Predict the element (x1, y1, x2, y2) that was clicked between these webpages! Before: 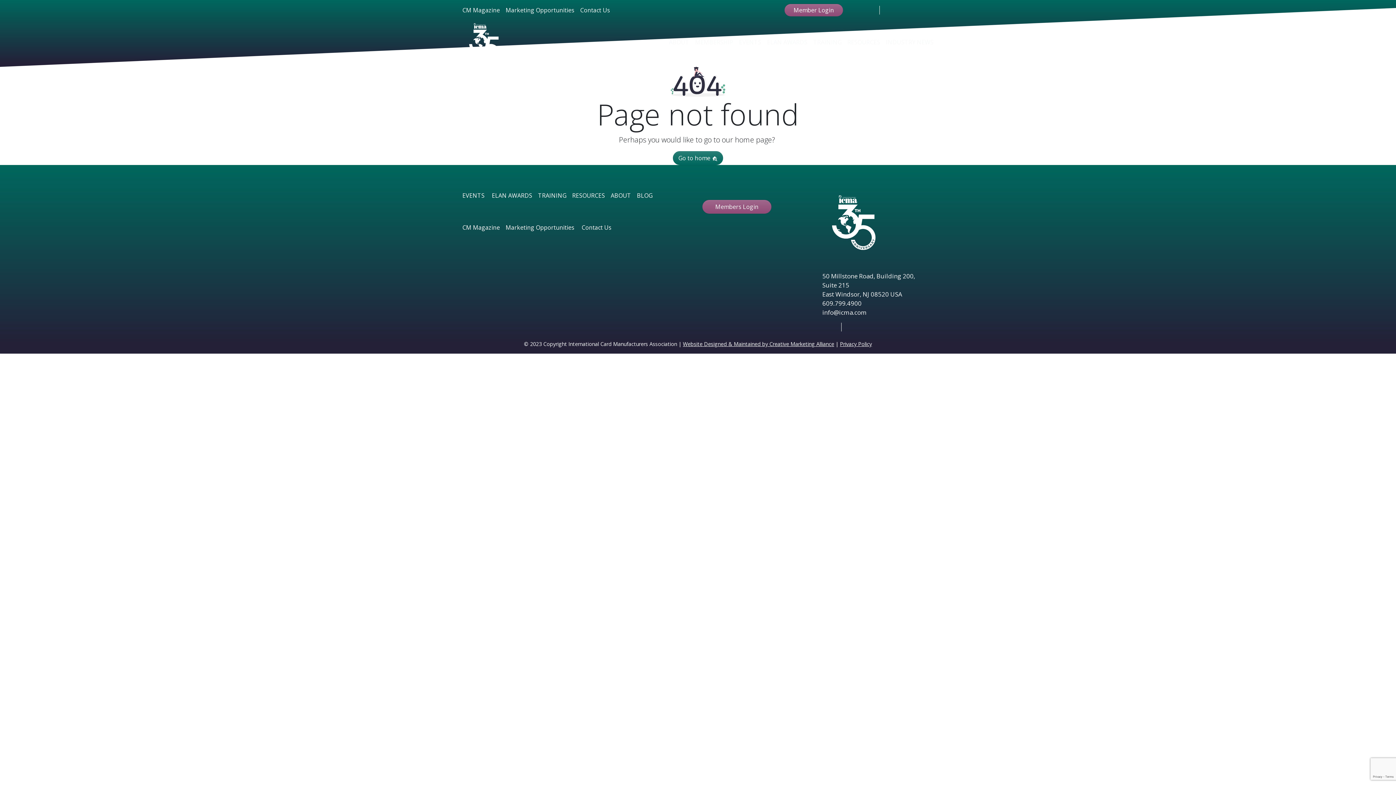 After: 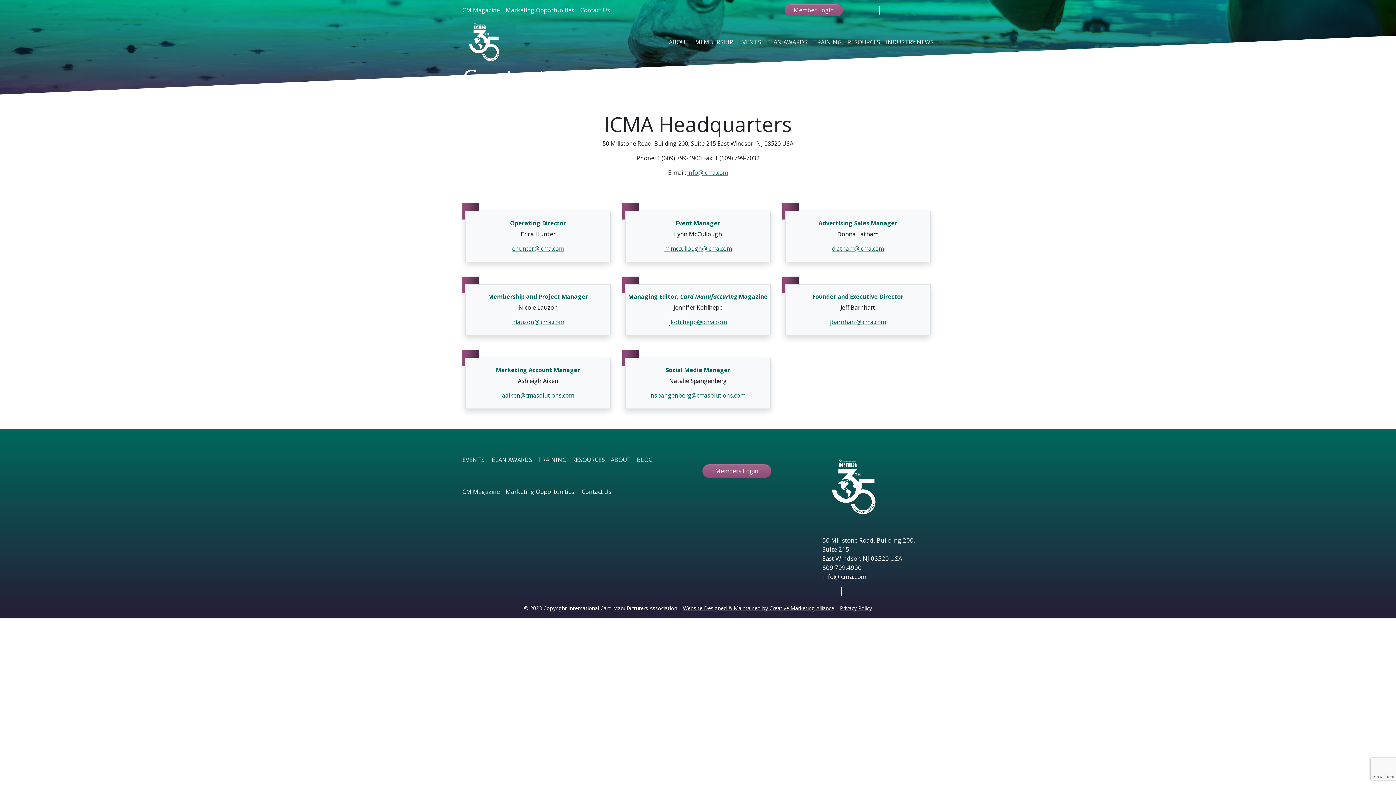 Action: label: Contact Us bbox: (581, 223, 611, 231)